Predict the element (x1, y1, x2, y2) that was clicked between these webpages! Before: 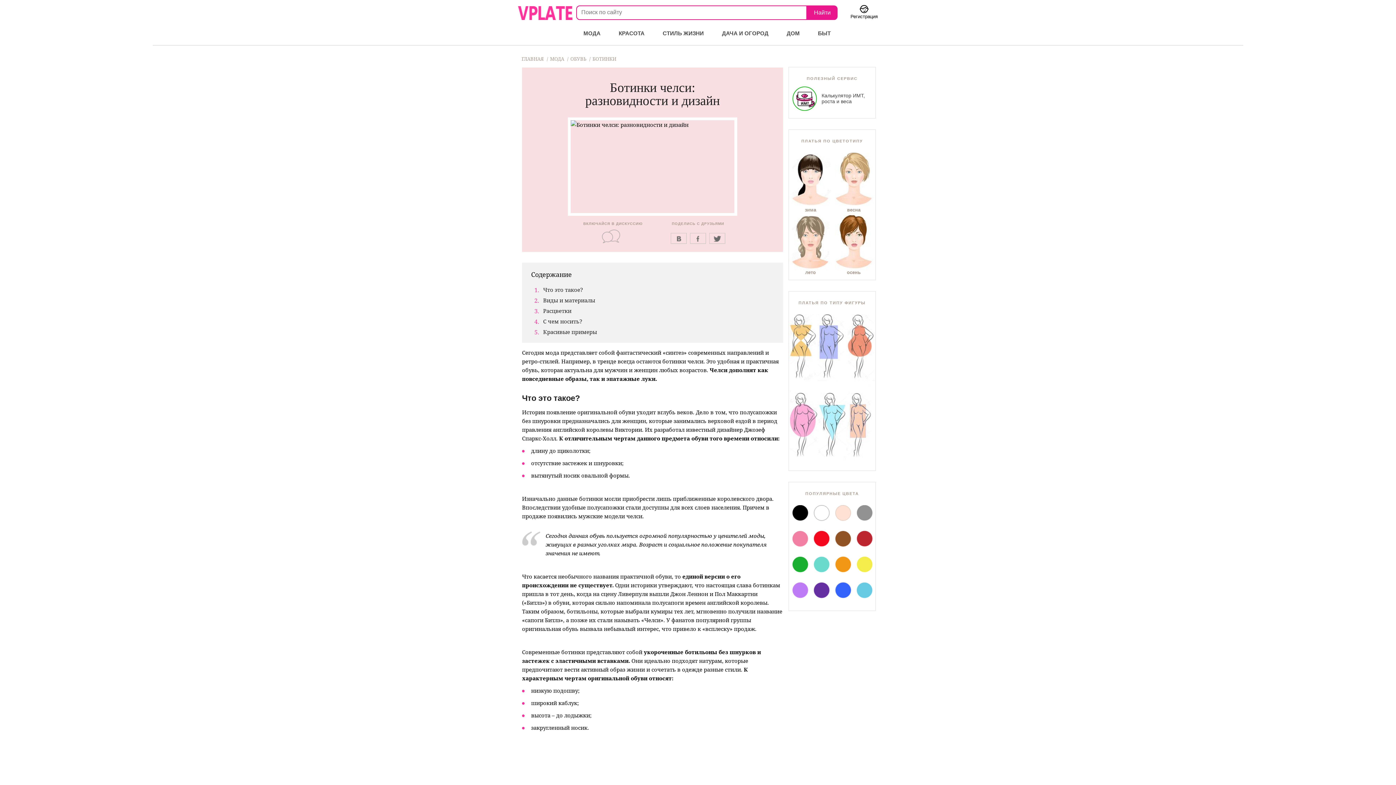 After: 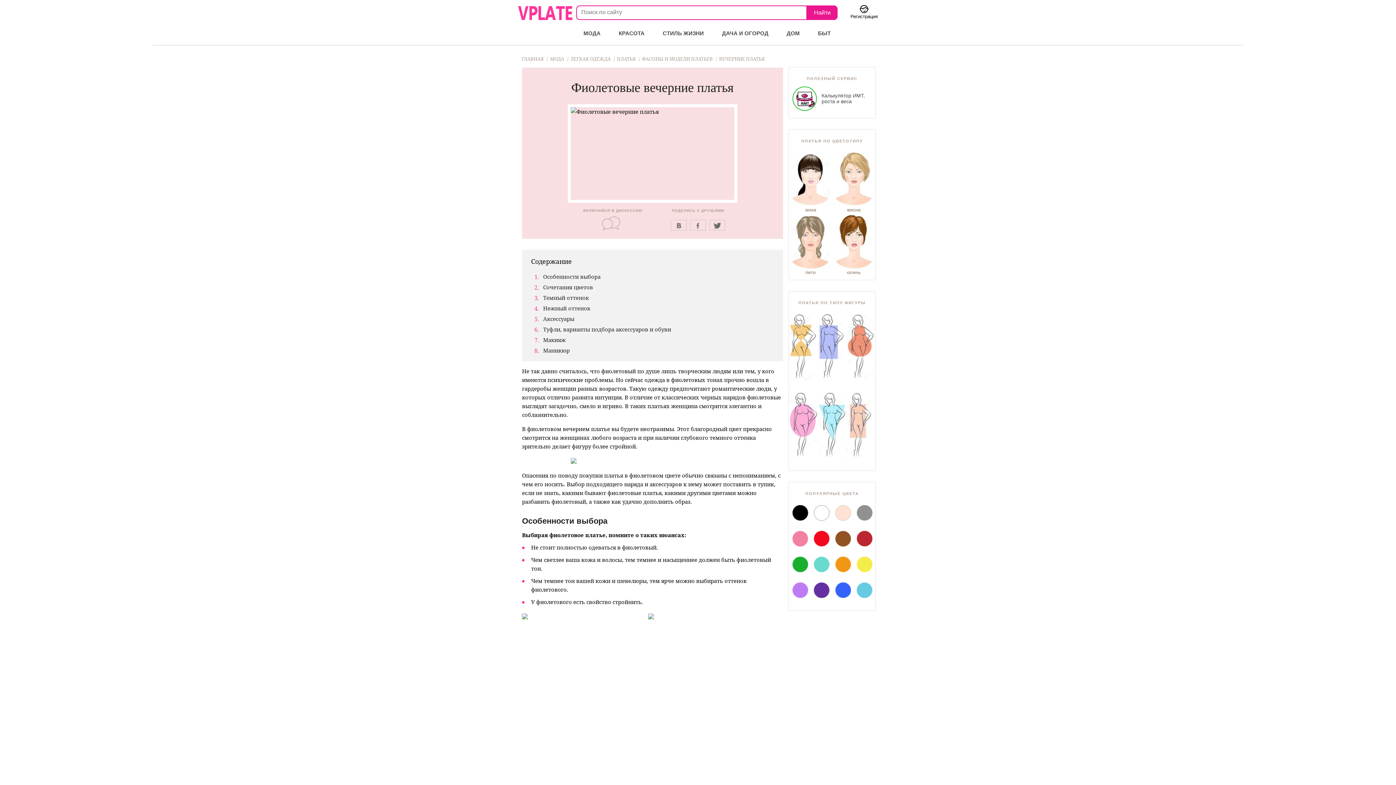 Action: bbox: (811, 581, 832, 607)